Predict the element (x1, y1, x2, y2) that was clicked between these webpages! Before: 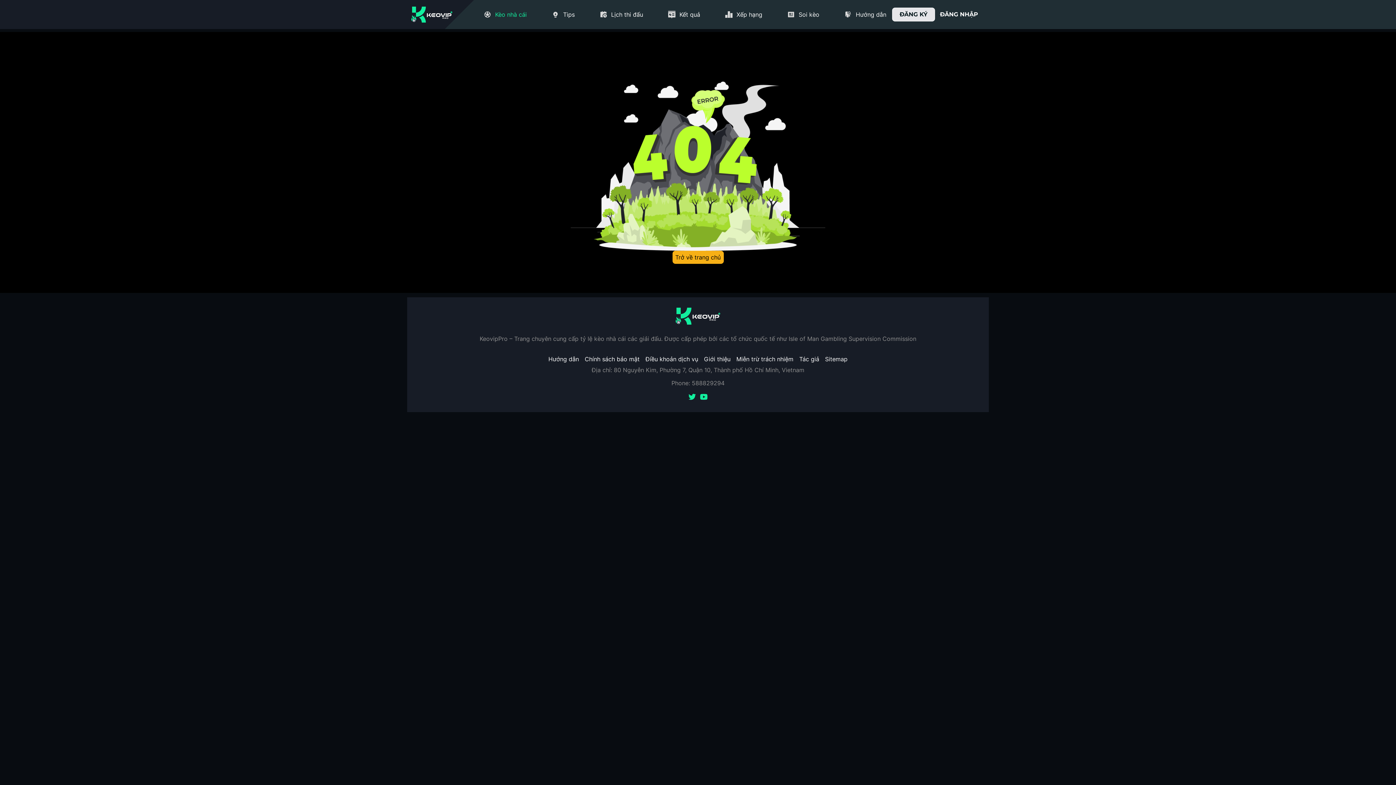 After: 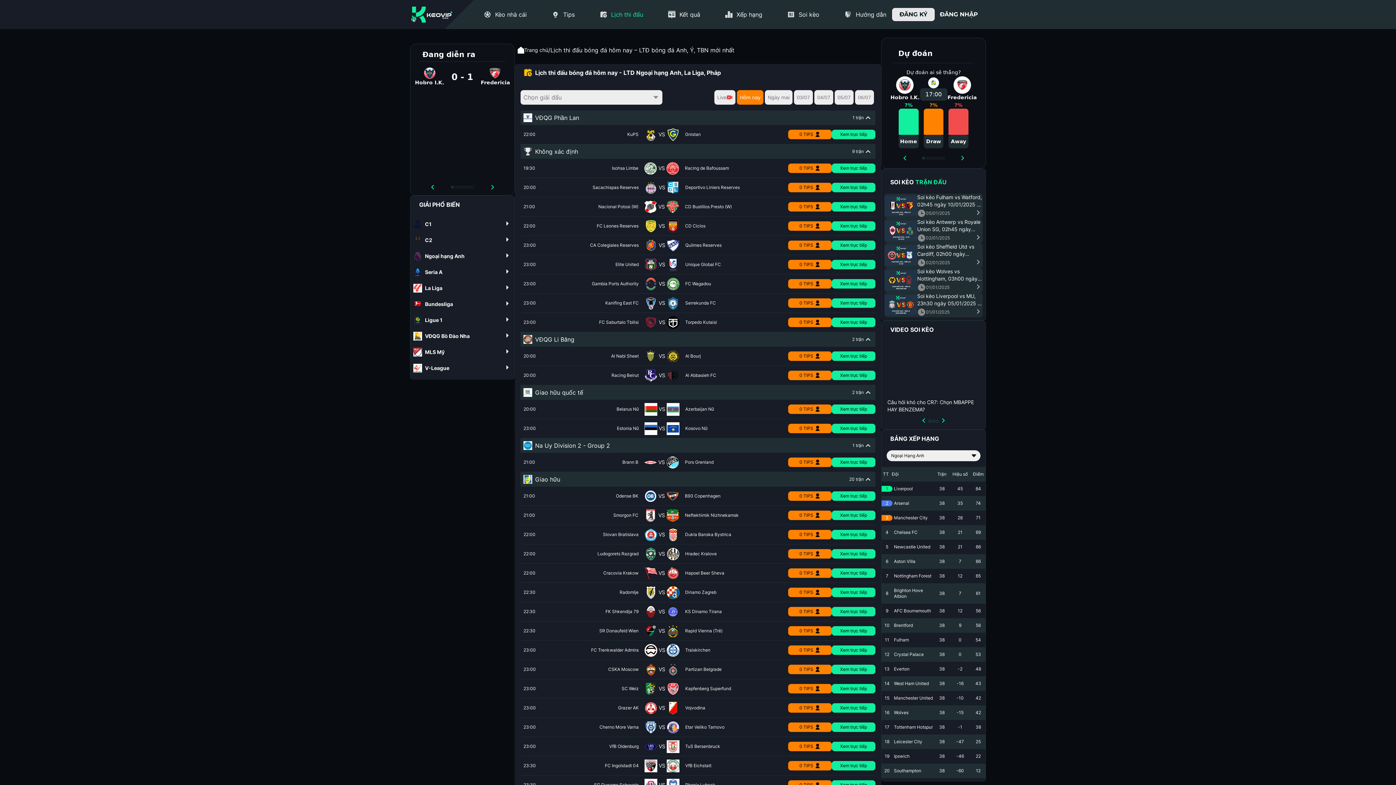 Action: bbox: (598, 9, 643, 19) label: Lịch thi đấu